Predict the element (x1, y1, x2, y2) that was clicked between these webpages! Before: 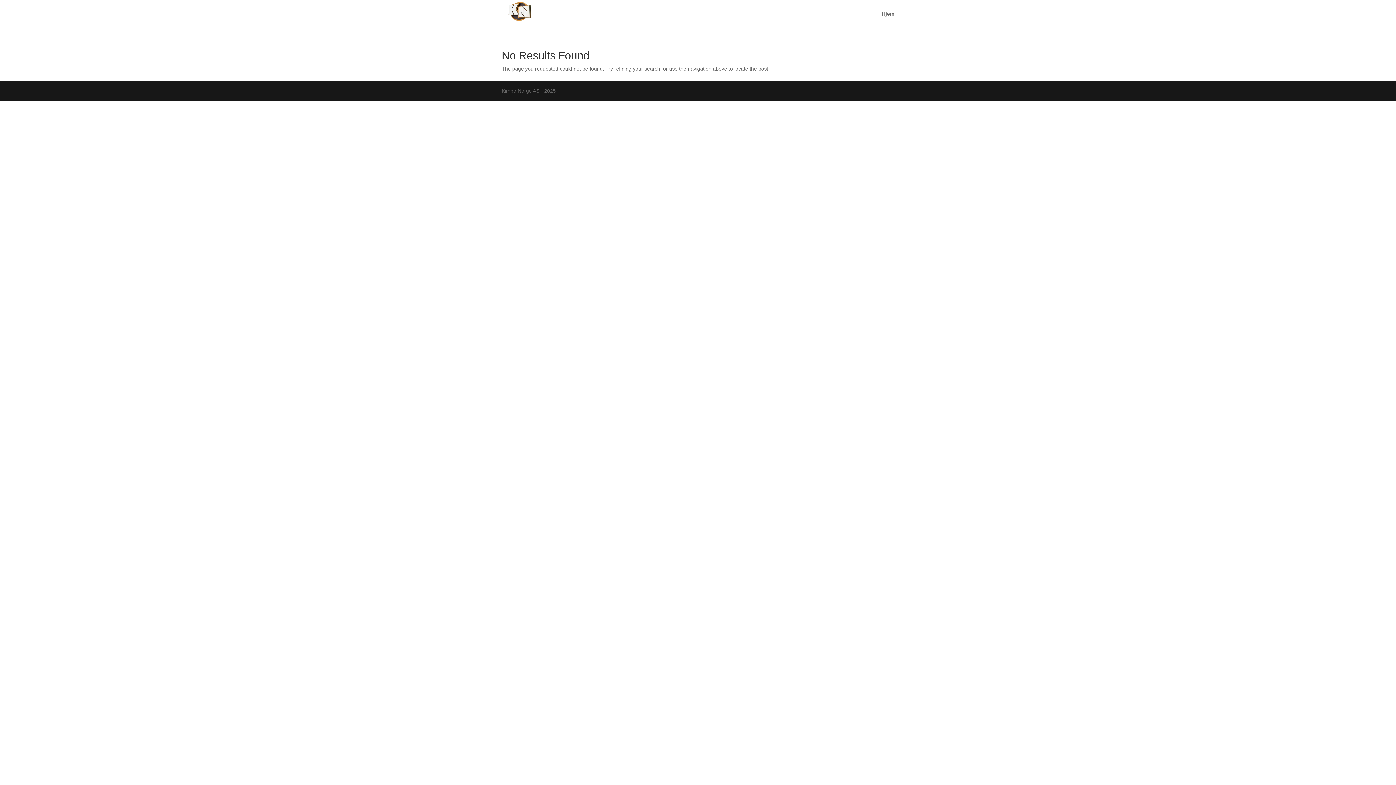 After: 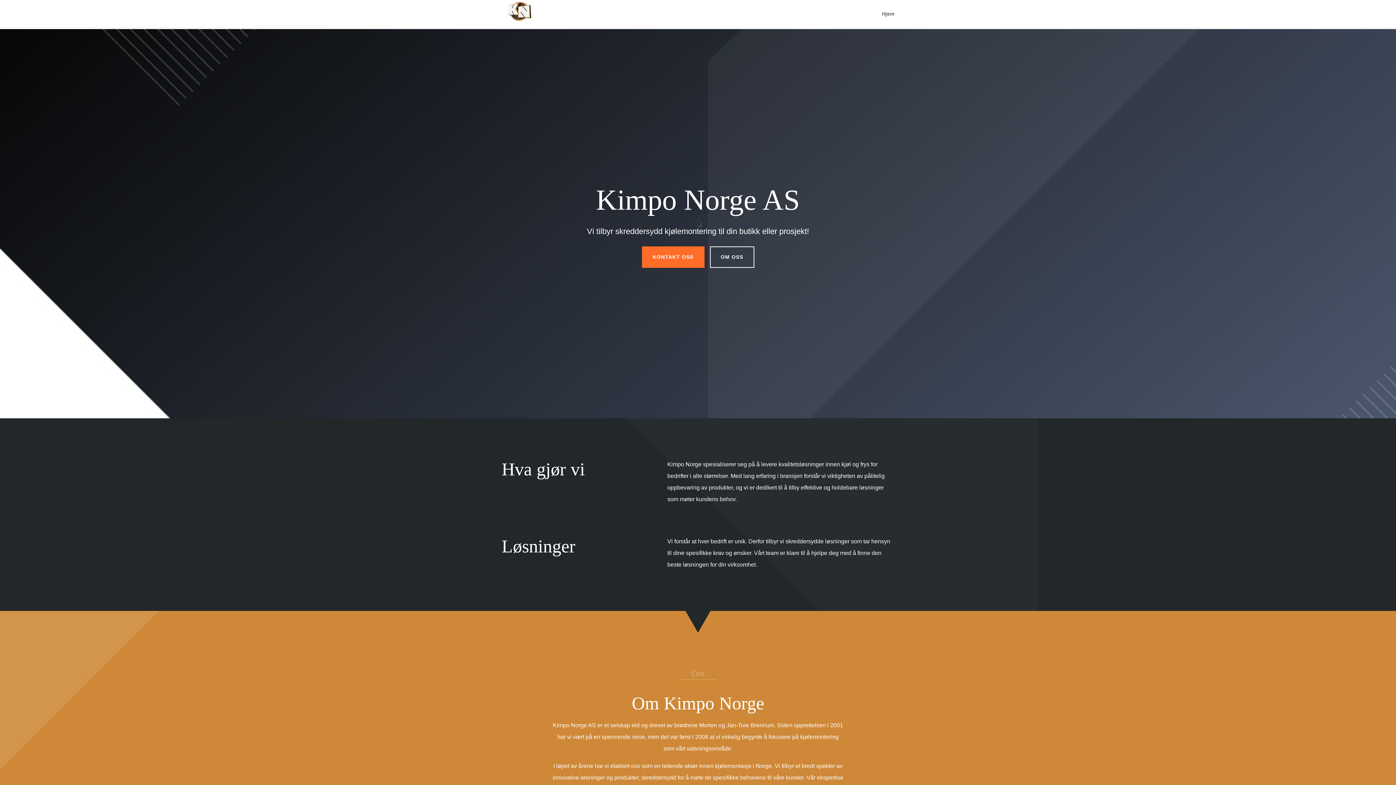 Action: bbox: (503, 10, 536, 16)